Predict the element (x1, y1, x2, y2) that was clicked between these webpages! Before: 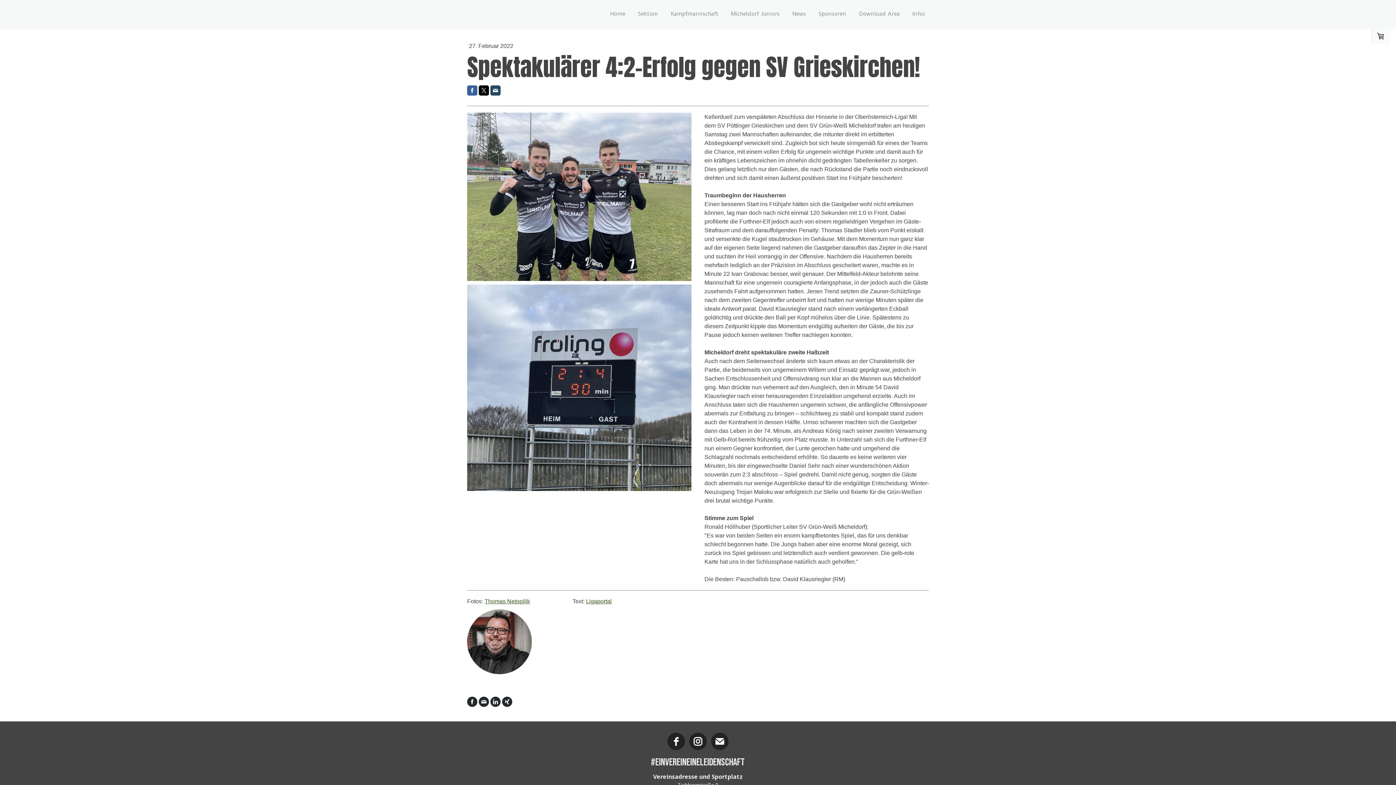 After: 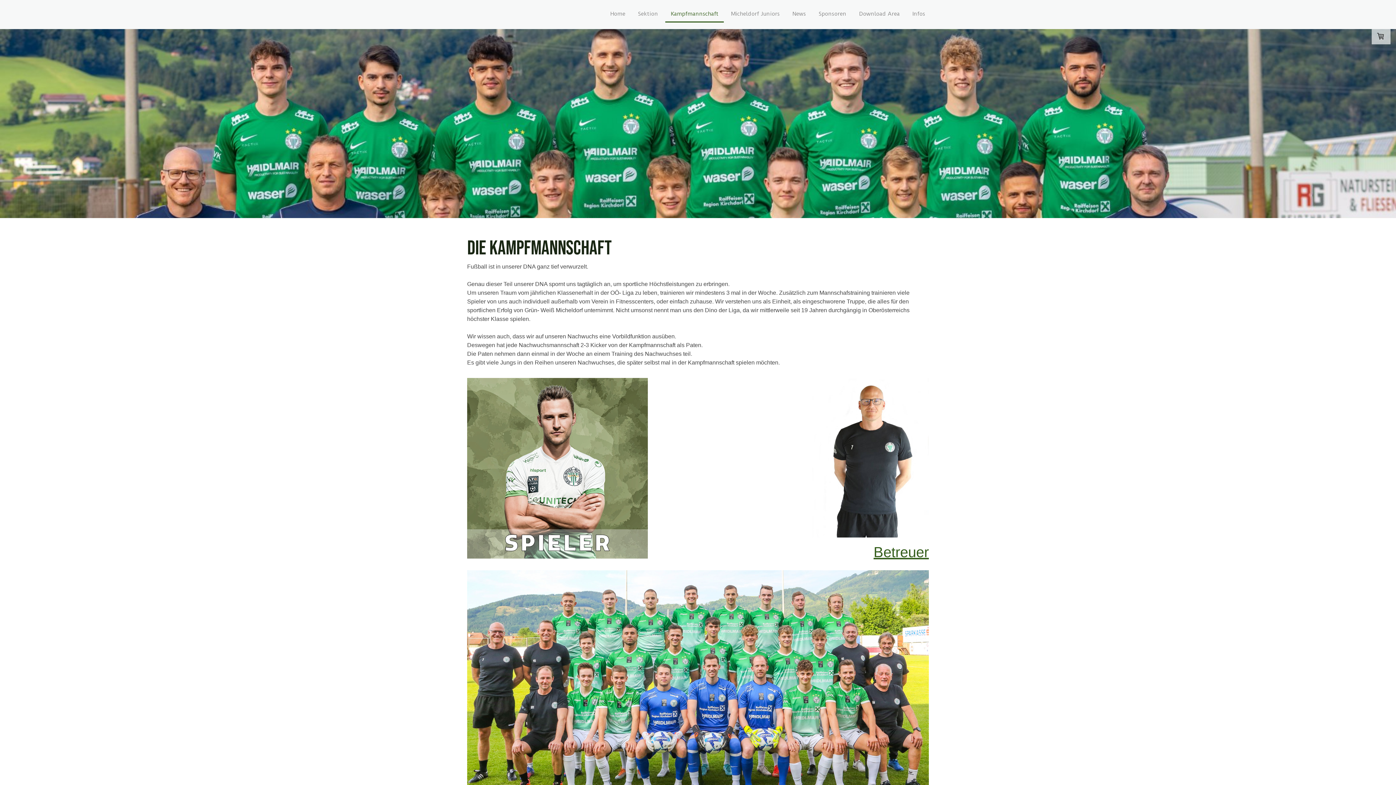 Action: label: Kampfmannschaft bbox: (665, 6, 724, 22)